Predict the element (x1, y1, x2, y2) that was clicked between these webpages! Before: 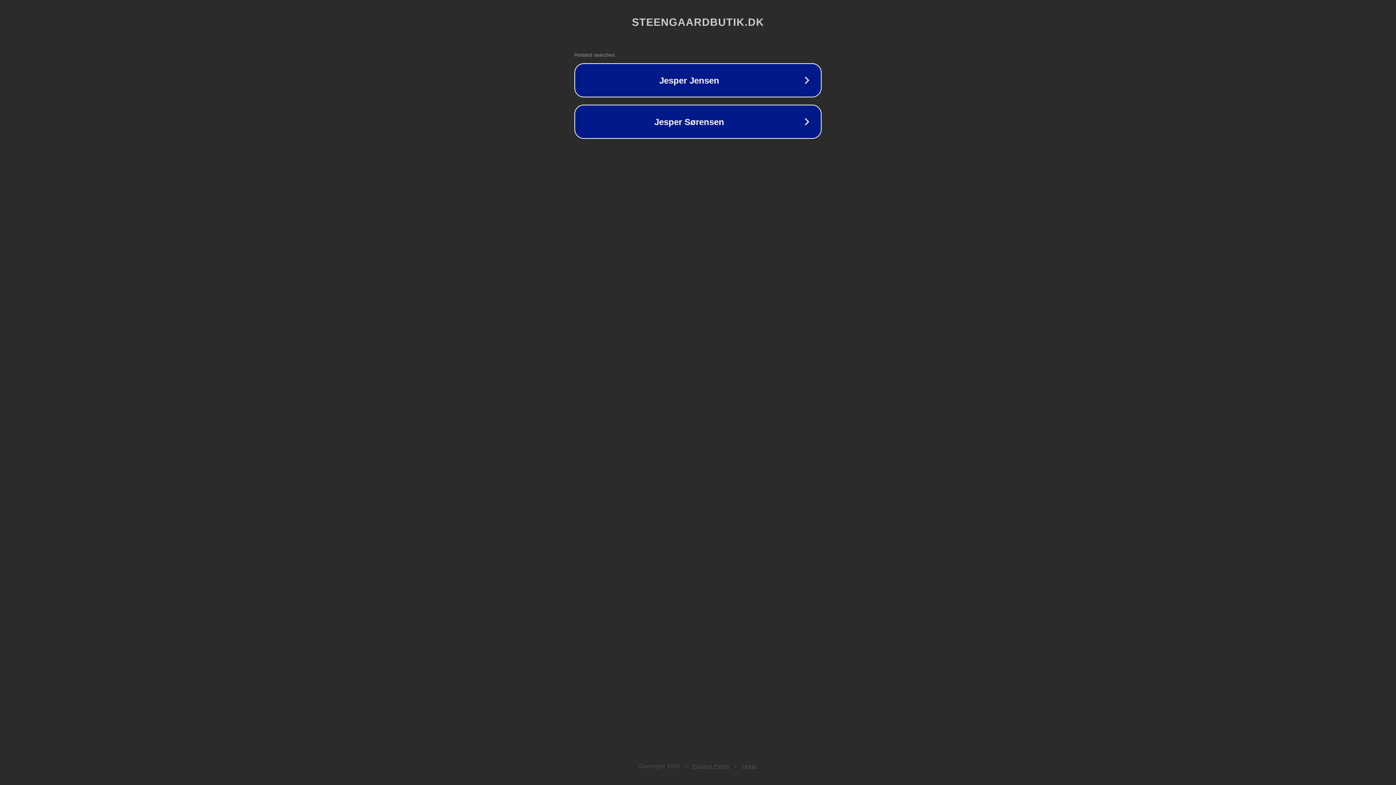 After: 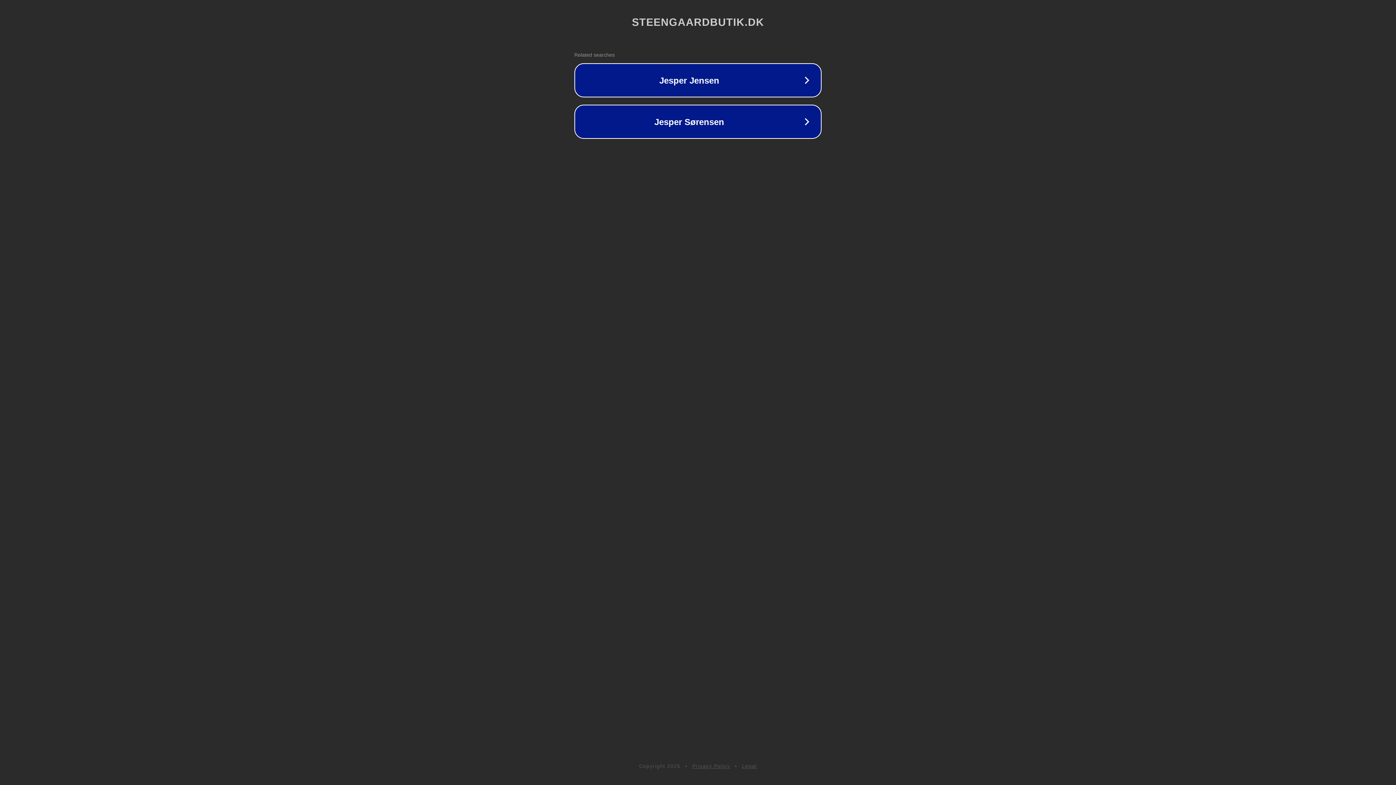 Action: label: Privacy Policy bbox: (692, 763, 730, 769)